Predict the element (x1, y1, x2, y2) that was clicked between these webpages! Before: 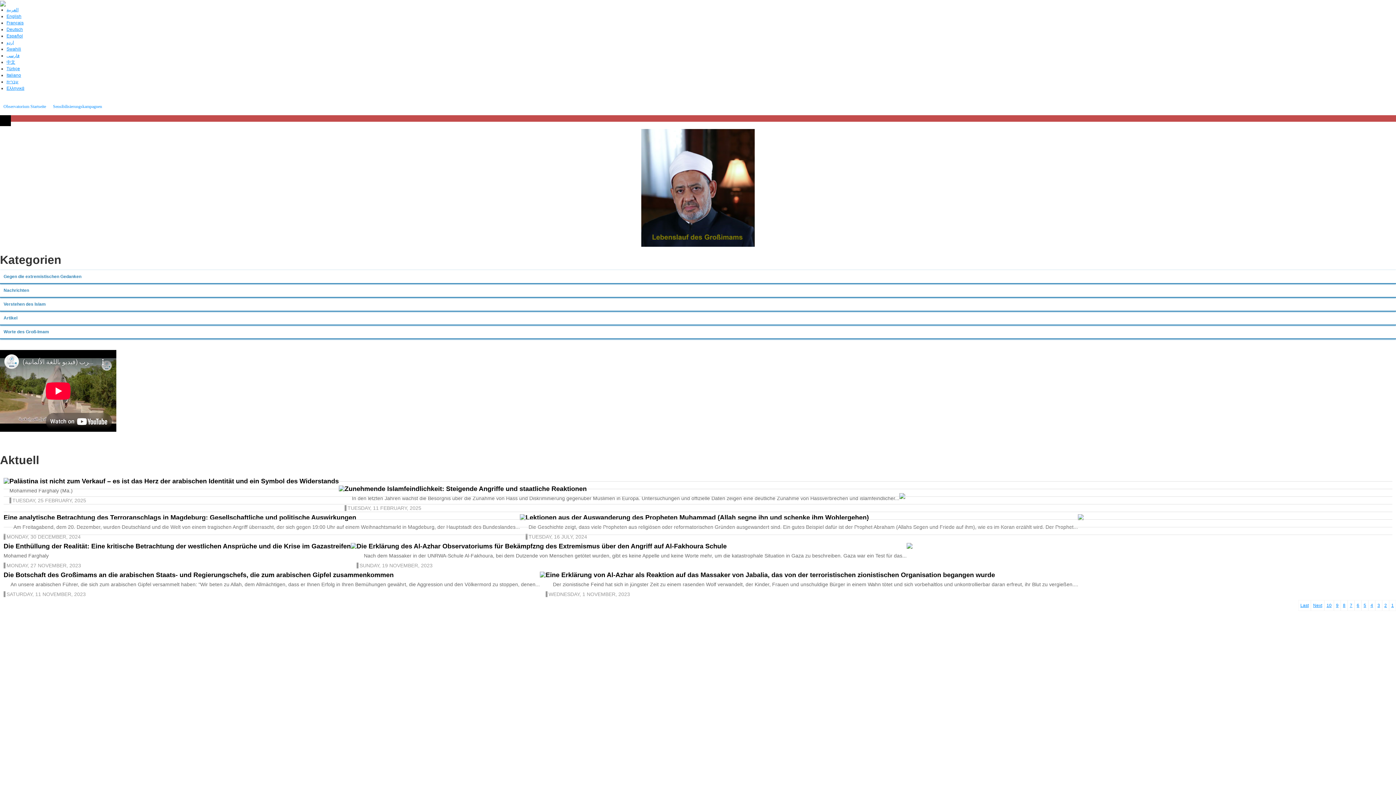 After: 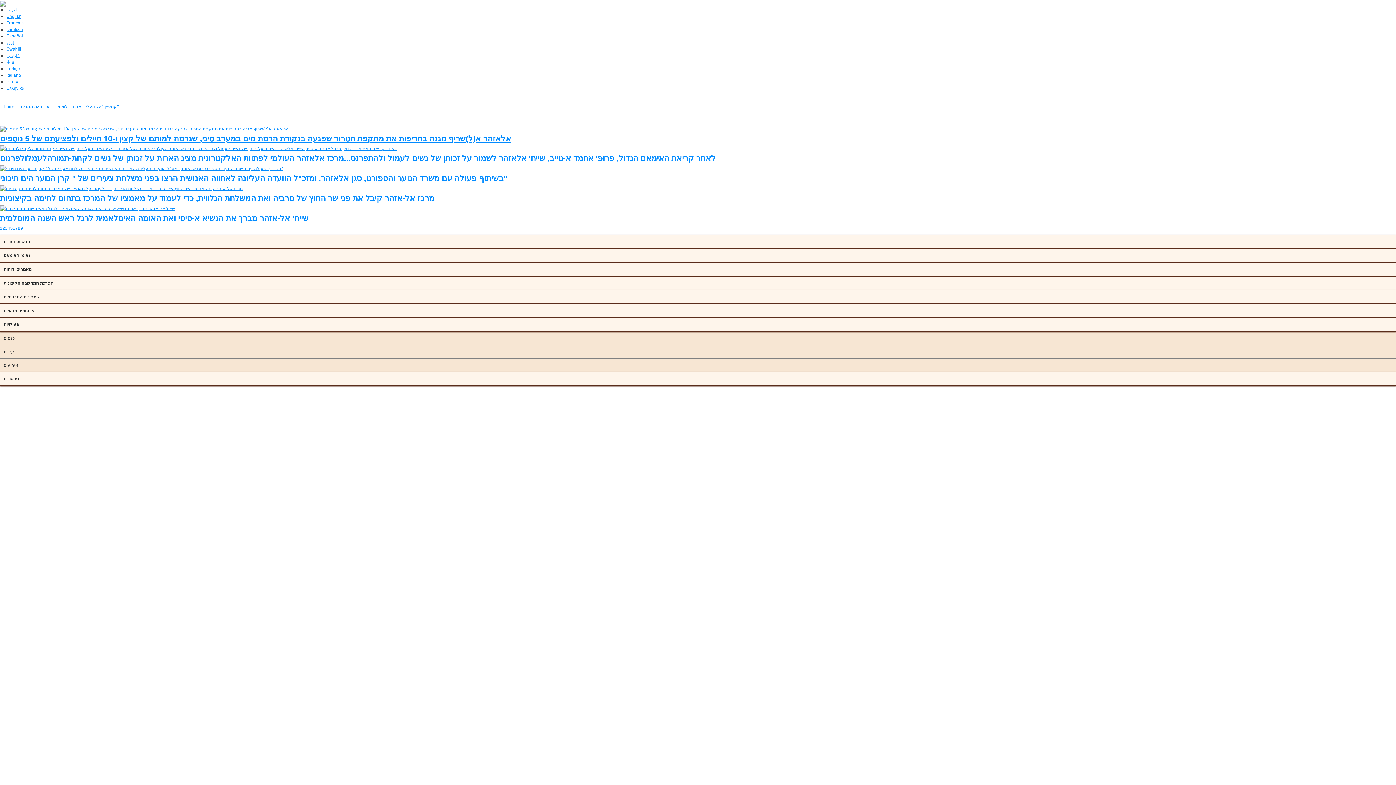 Action: bbox: (6, 79, 18, 84) label: עברית